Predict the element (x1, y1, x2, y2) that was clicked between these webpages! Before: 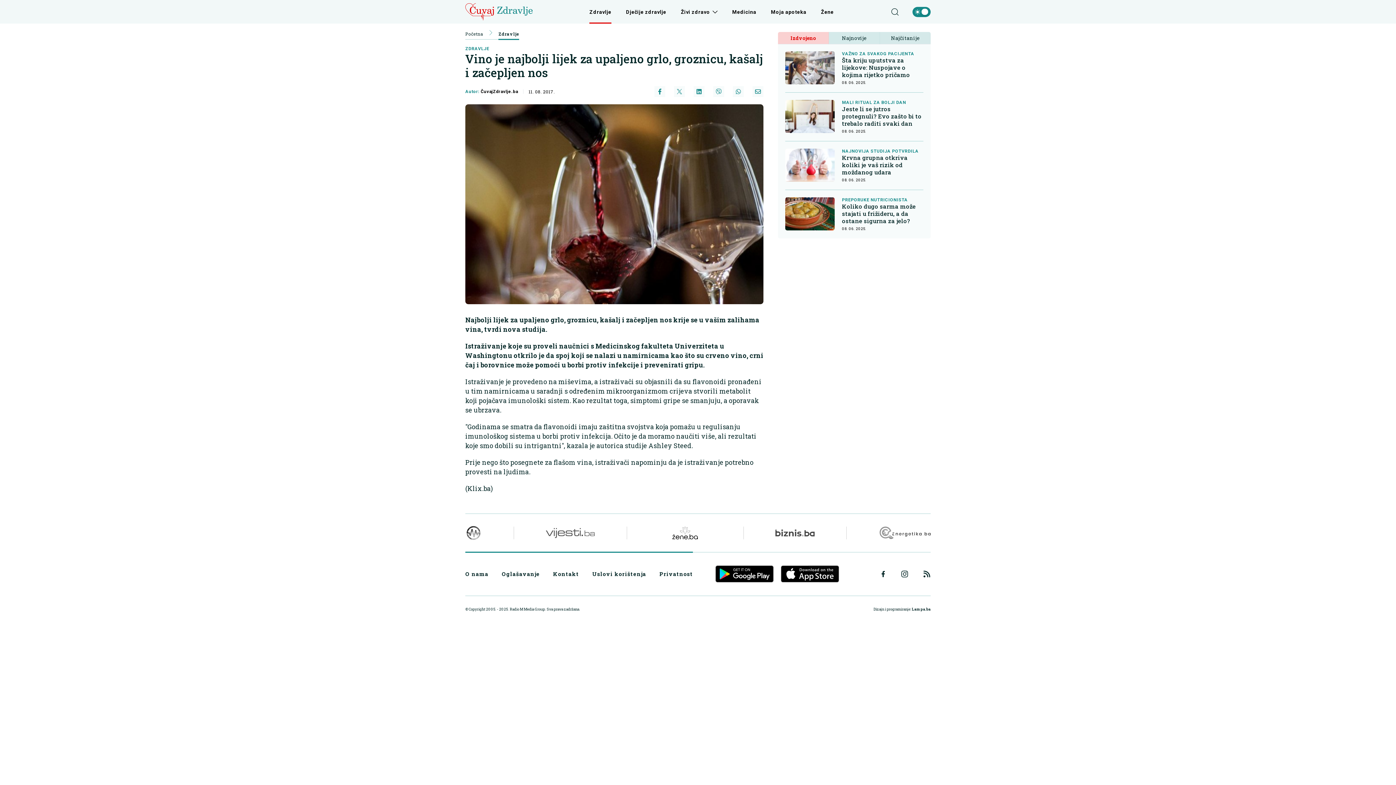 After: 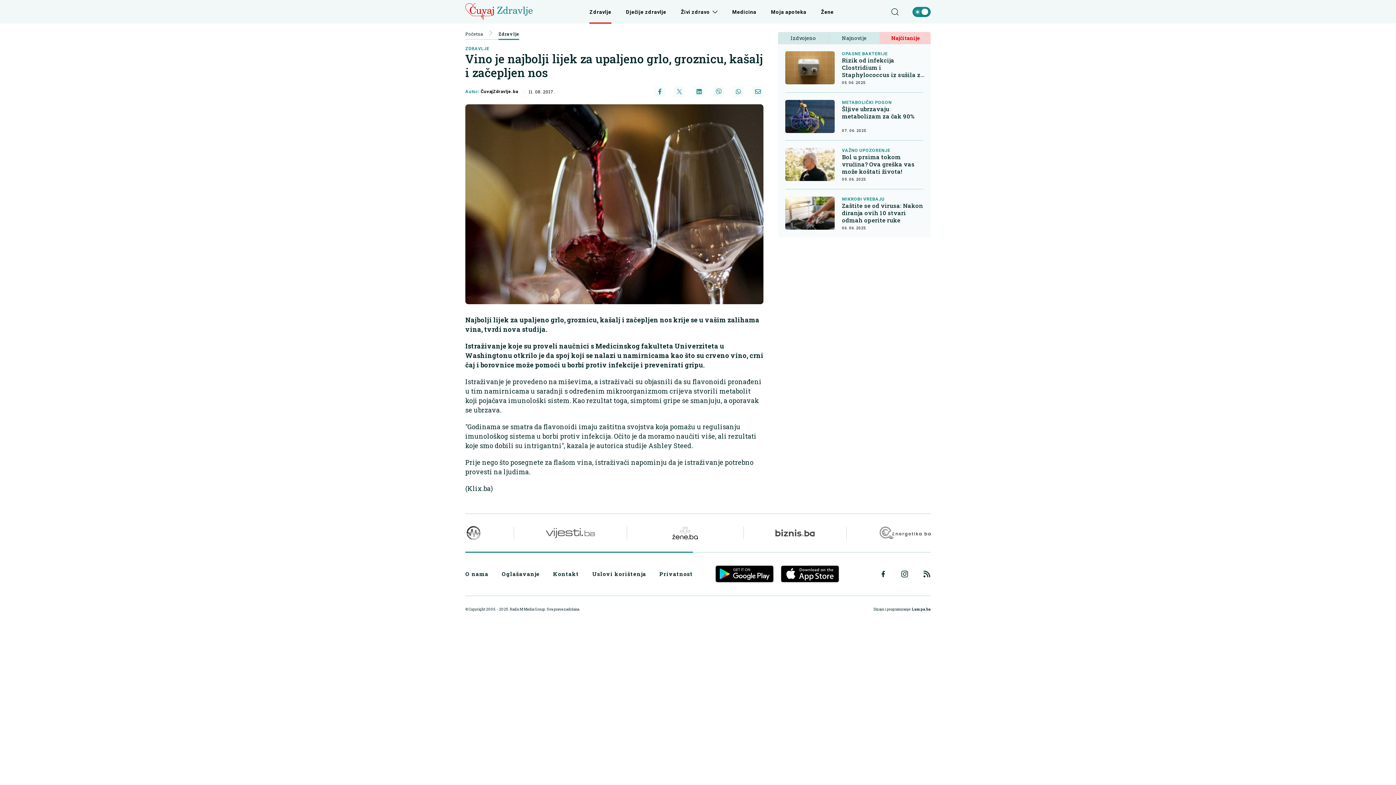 Action: label: Najčitanije bbox: (880, 32, 930, 44)